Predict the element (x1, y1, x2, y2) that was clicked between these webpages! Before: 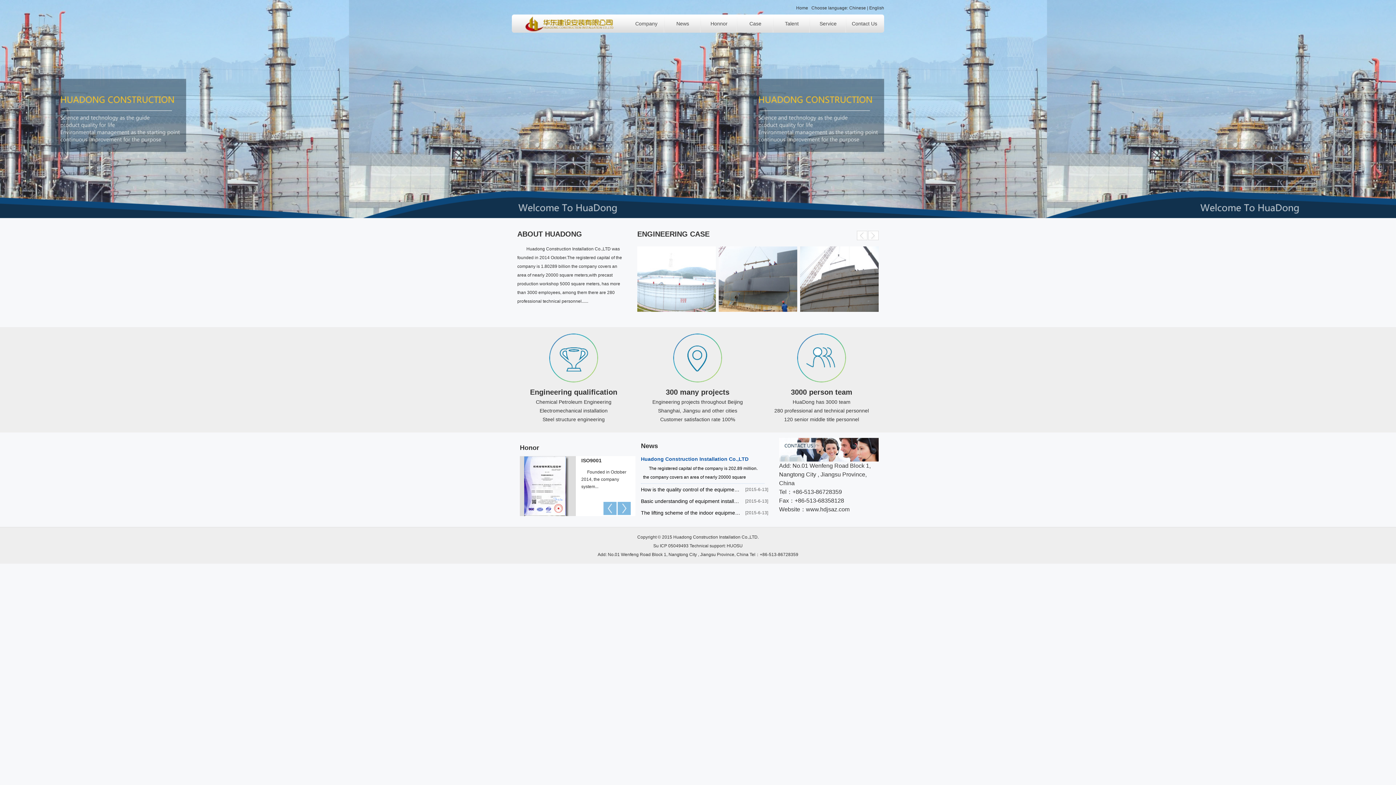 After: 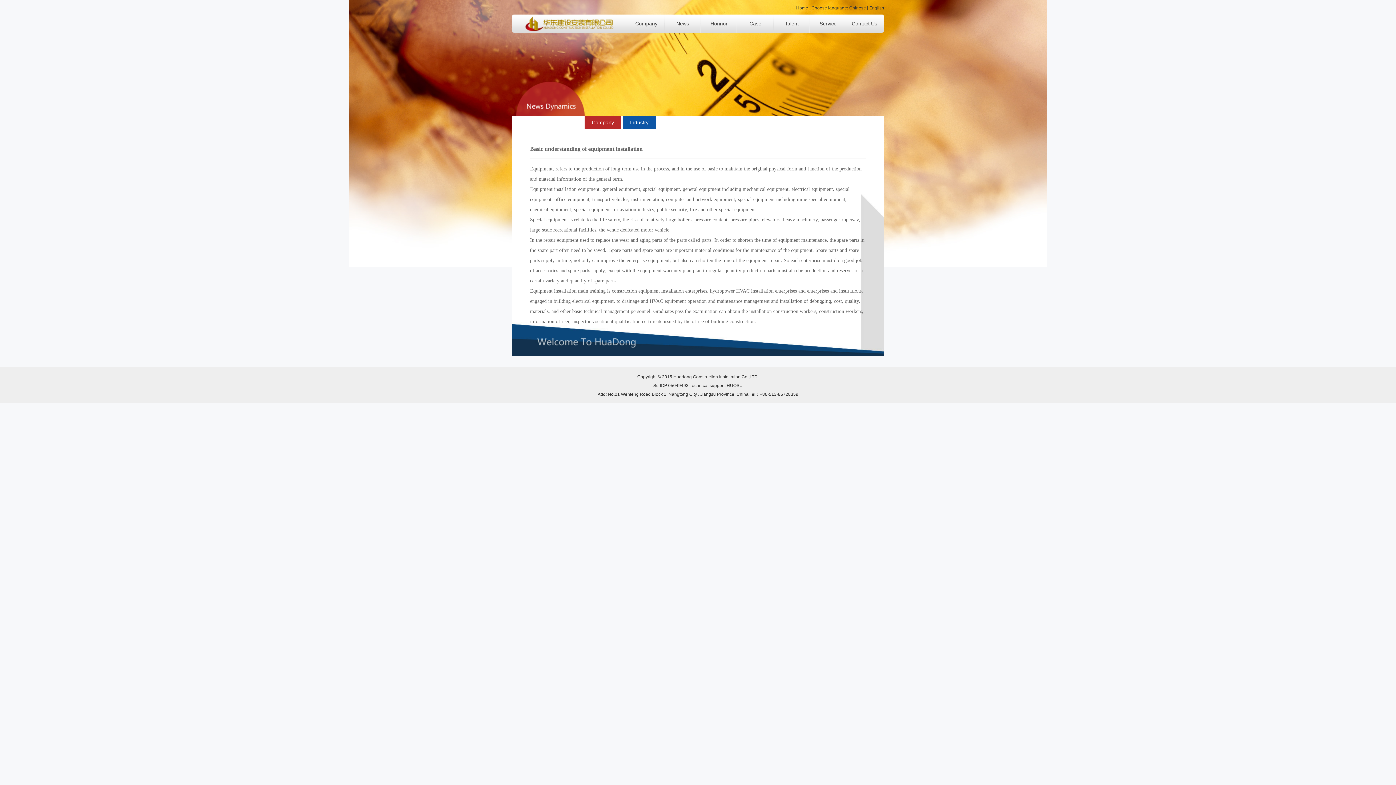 Action: label: Basic understanding of equipment installation... bbox: (641, 495, 741, 507)